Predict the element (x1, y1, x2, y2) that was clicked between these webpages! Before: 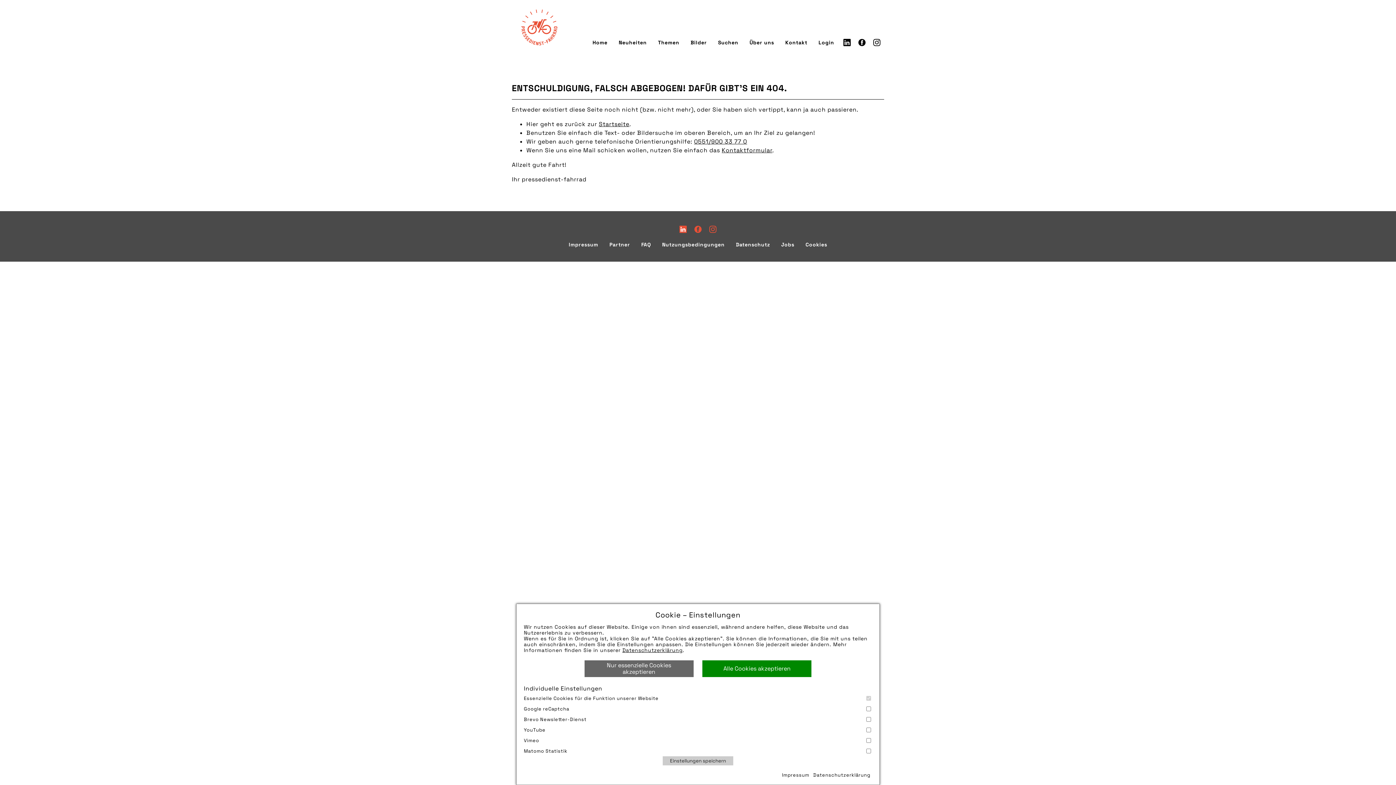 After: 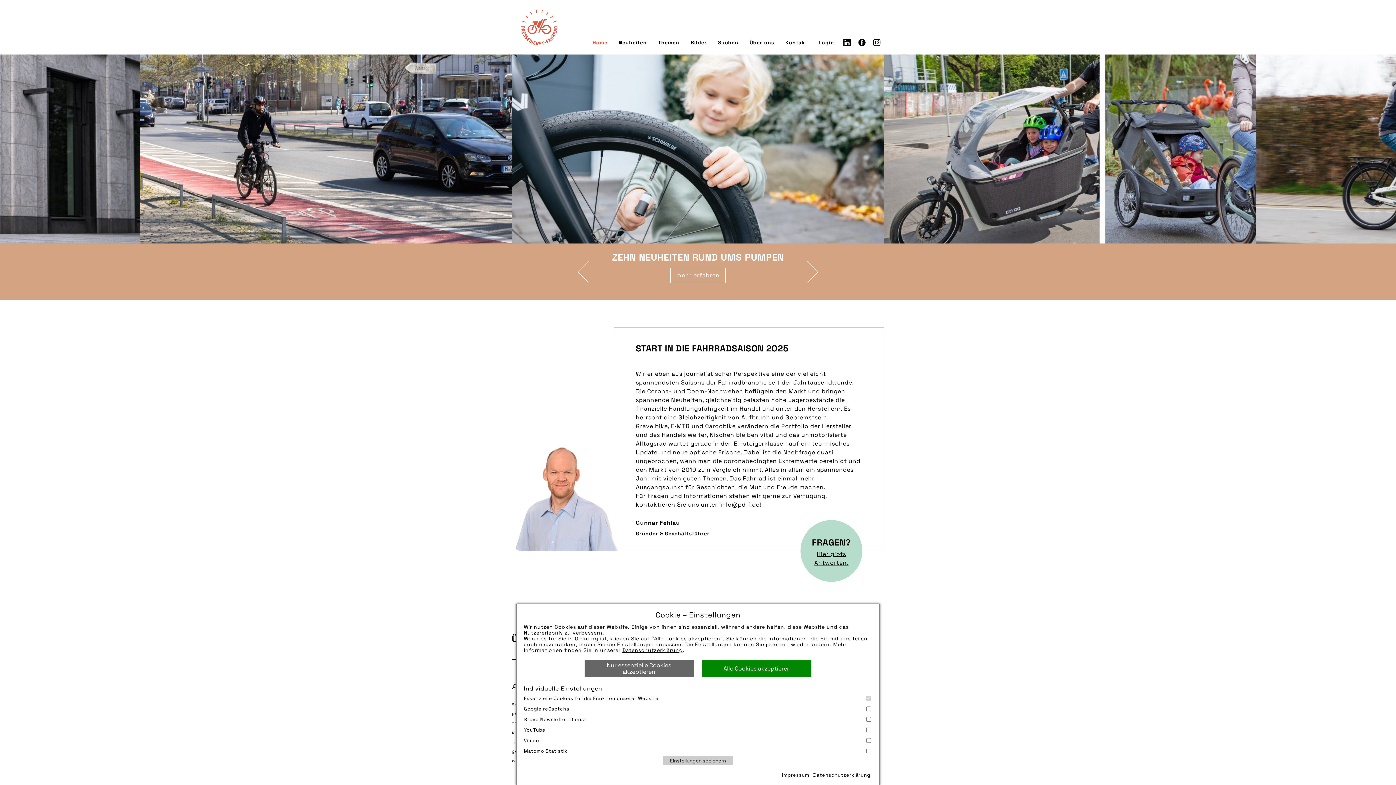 Action: bbox: (512, 0, 566, 54)